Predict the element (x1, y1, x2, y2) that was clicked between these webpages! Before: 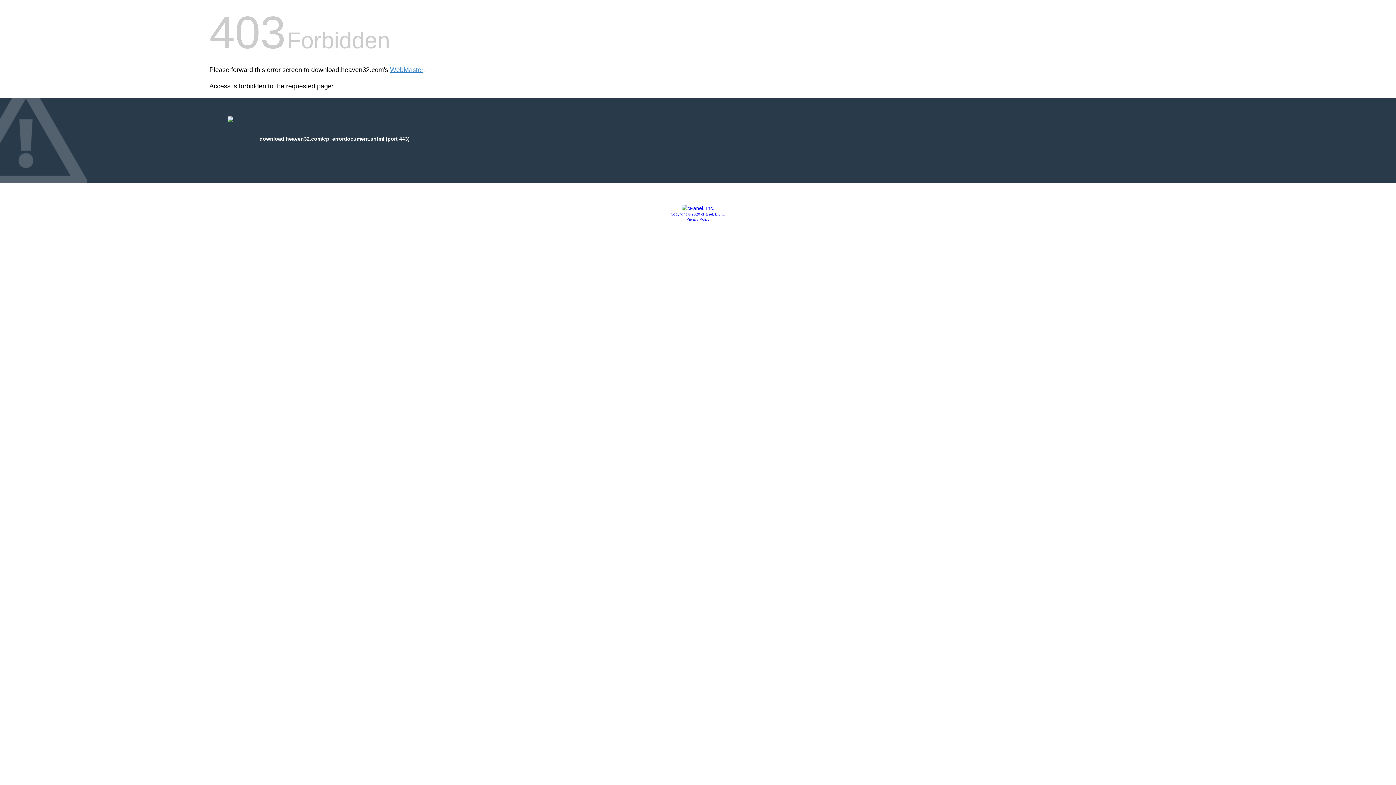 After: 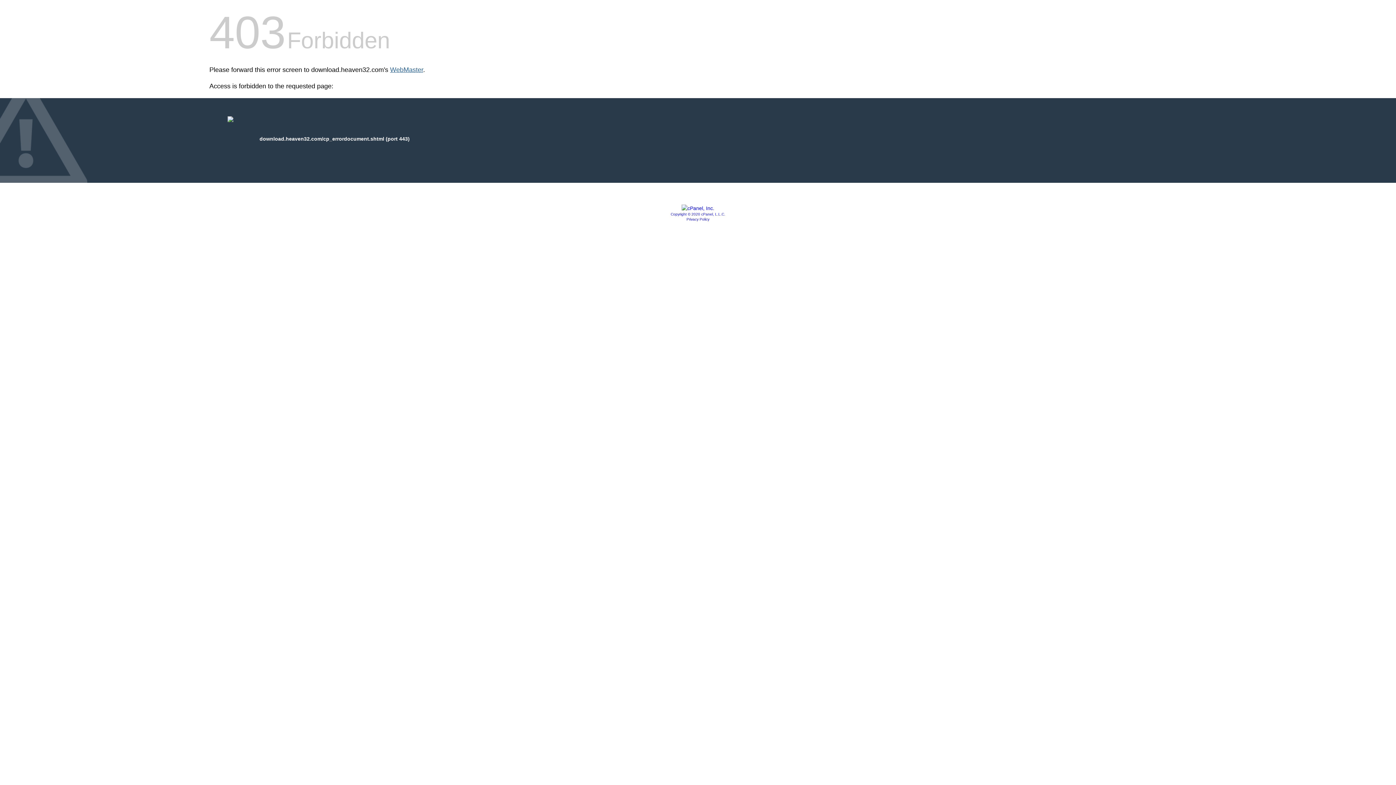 Action: bbox: (390, 66, 423, 73) label: WebMaster